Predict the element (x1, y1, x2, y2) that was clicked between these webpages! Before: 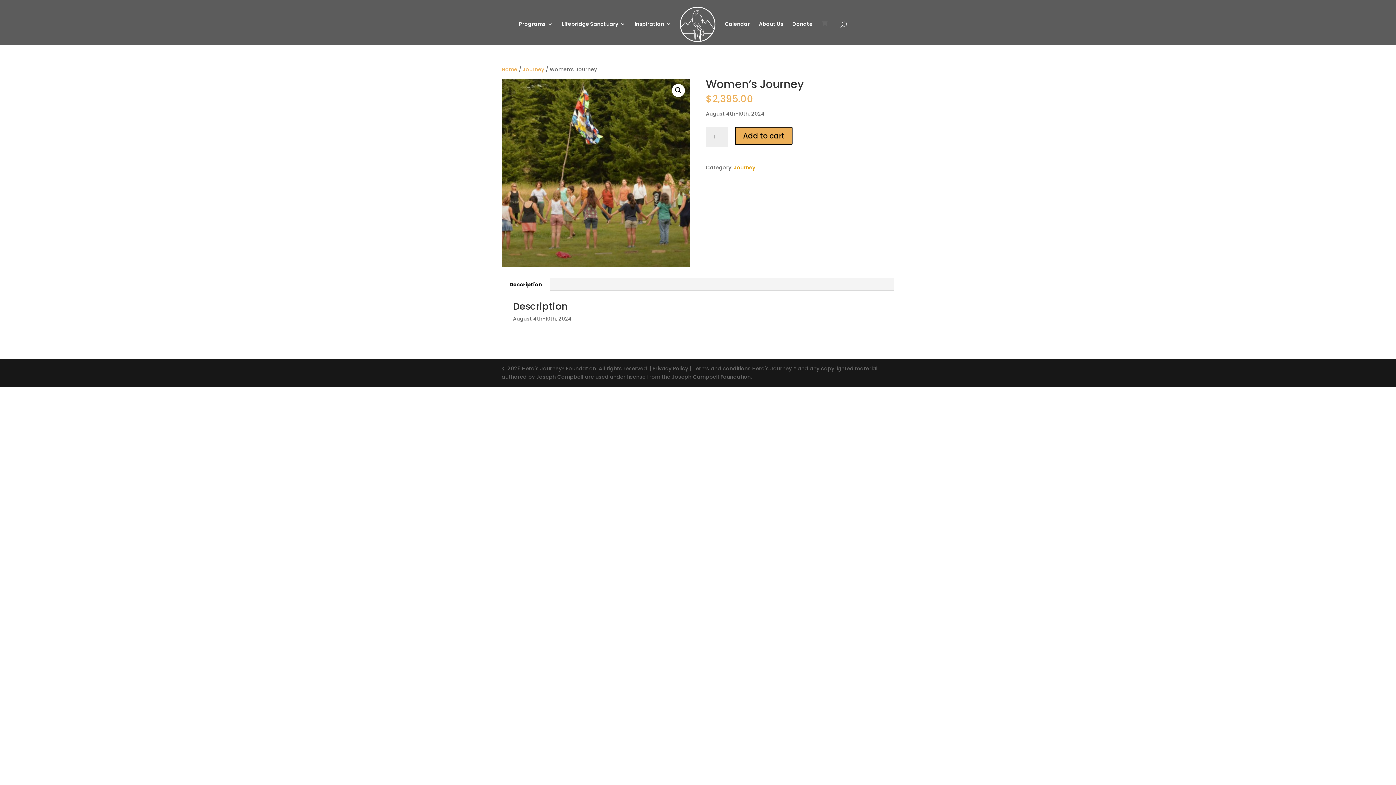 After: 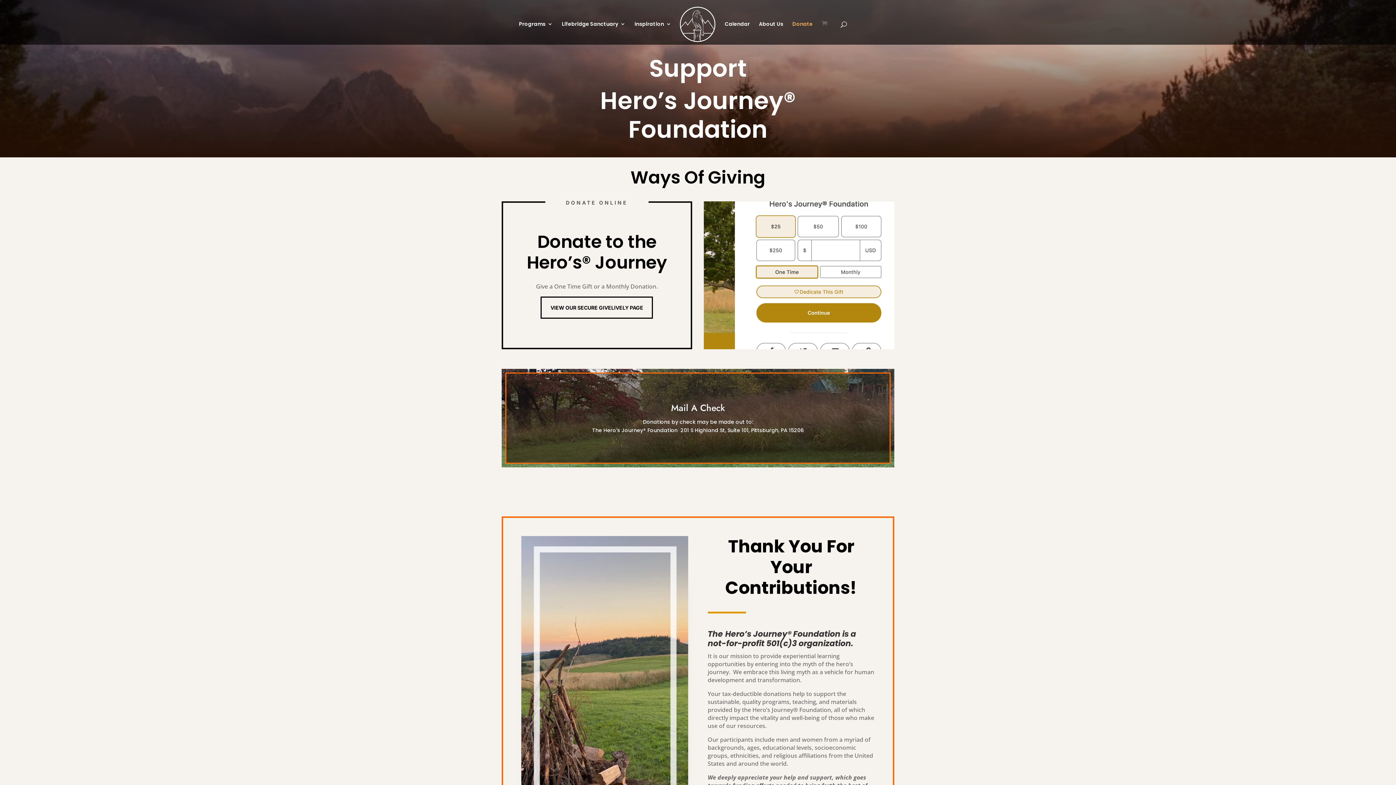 Action: label: Donate bbox: (792, 21, 812, 44)